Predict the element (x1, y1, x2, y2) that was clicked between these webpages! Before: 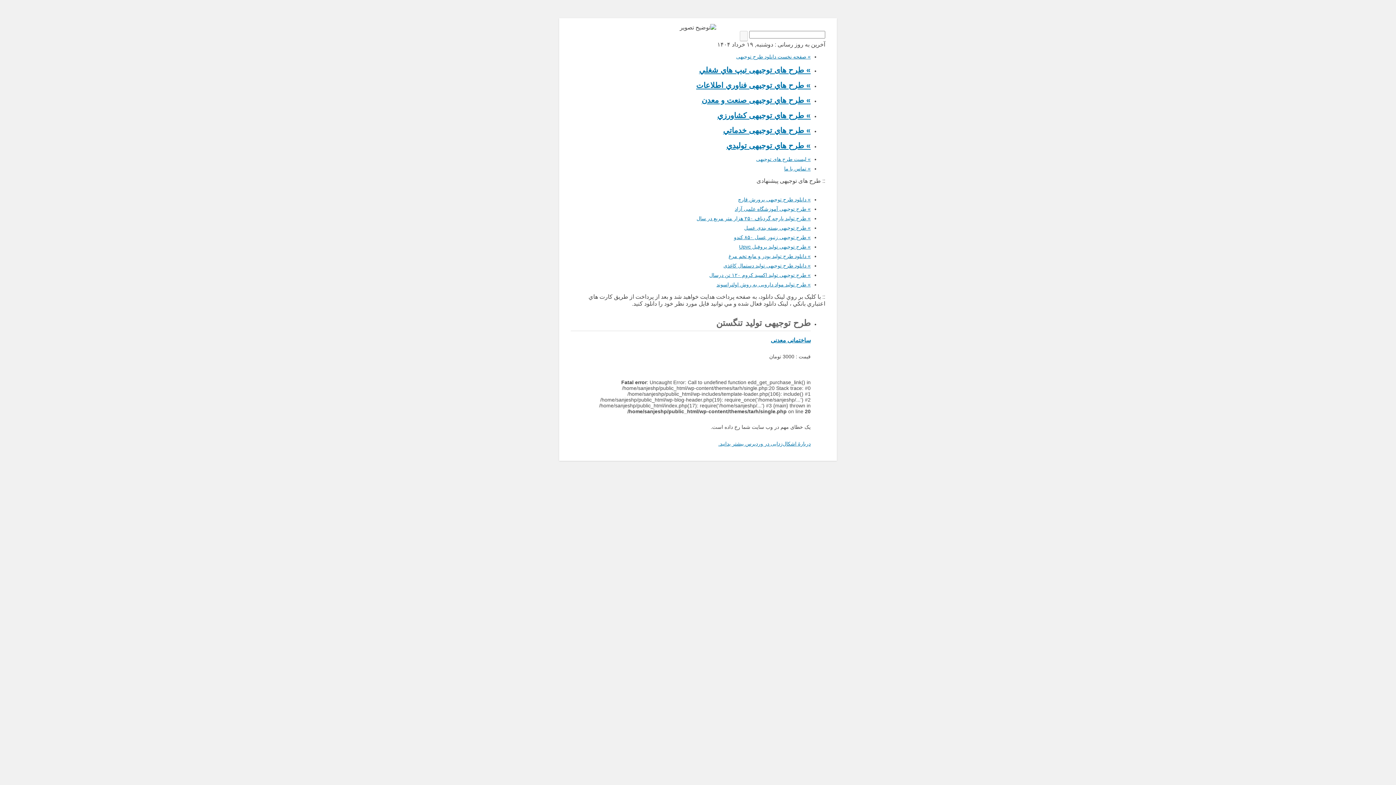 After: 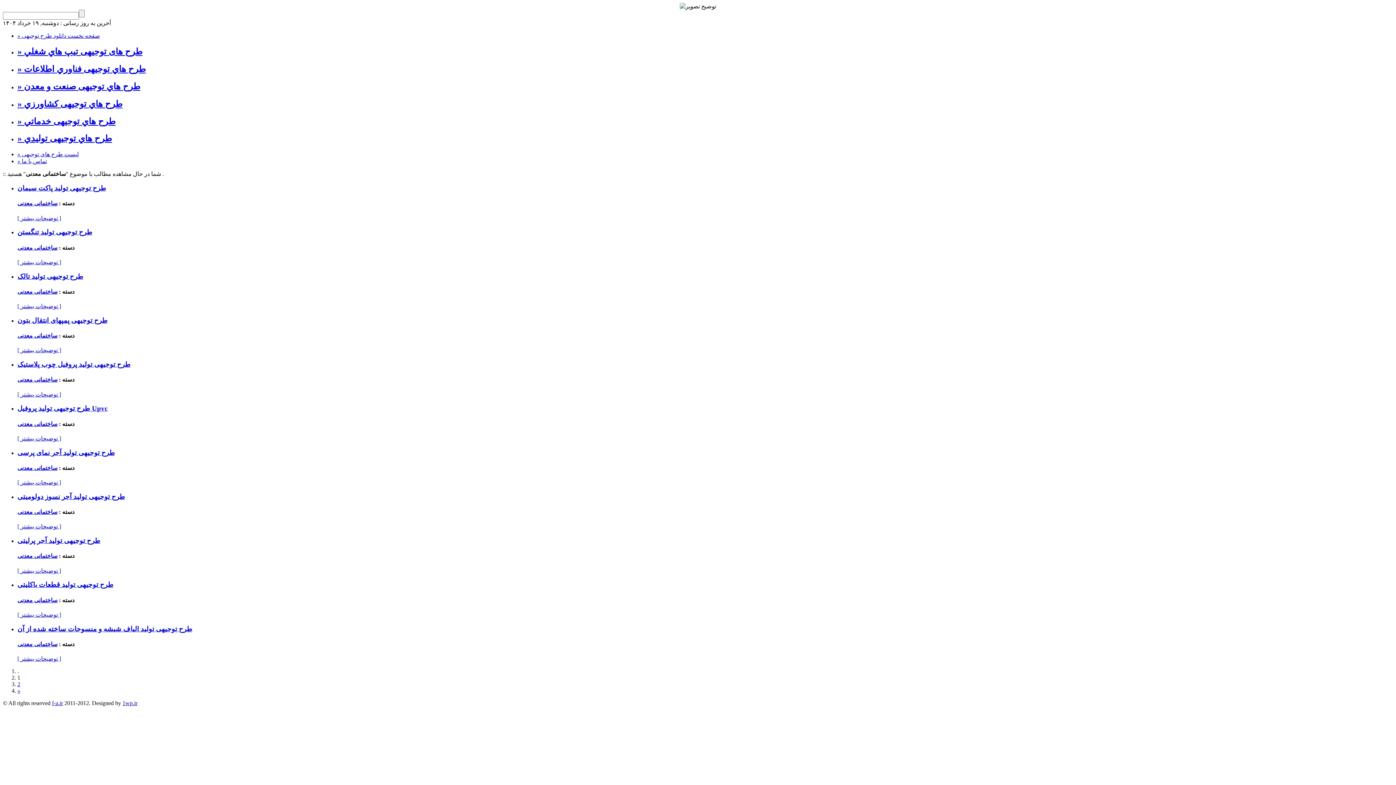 Action: bbox: (770, 337, 810, 343) label: ساختمانی معدنی